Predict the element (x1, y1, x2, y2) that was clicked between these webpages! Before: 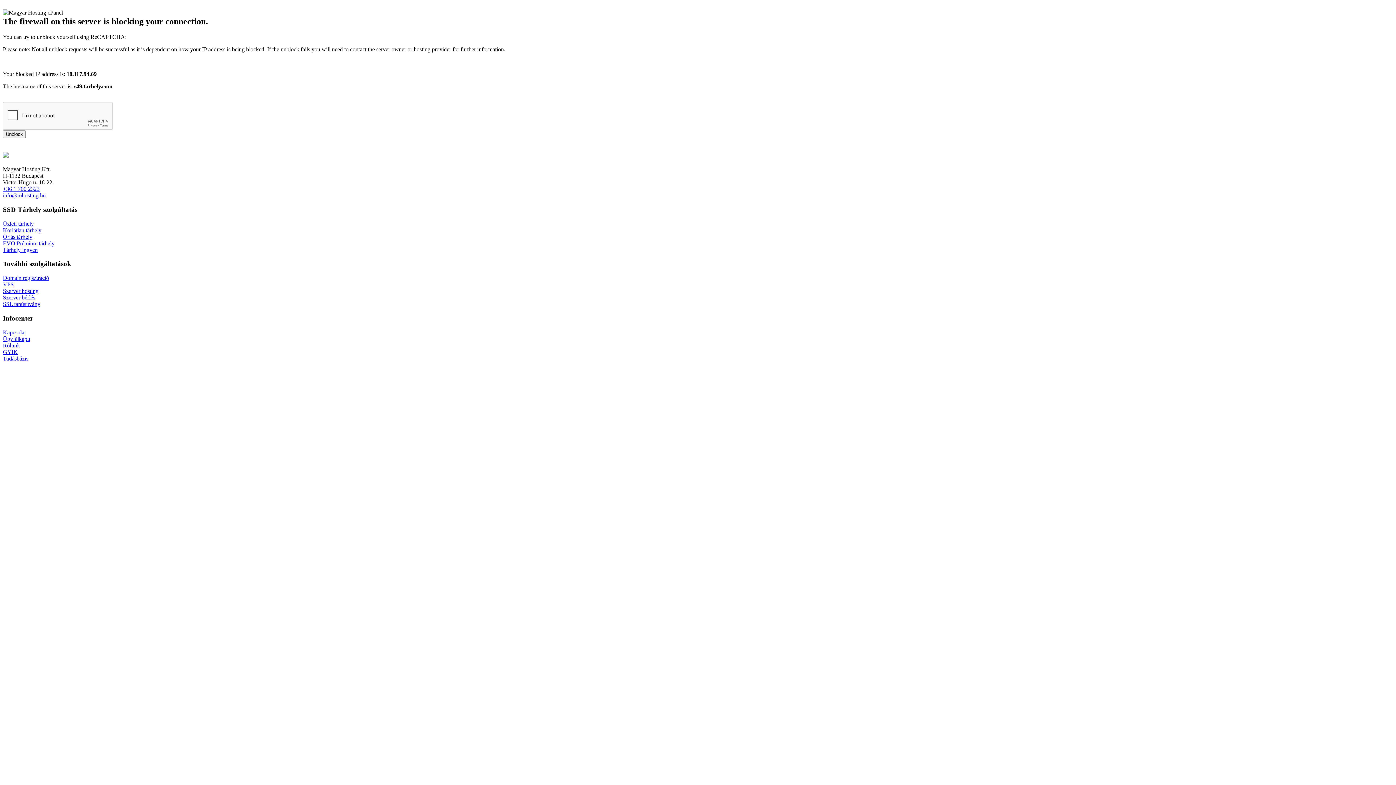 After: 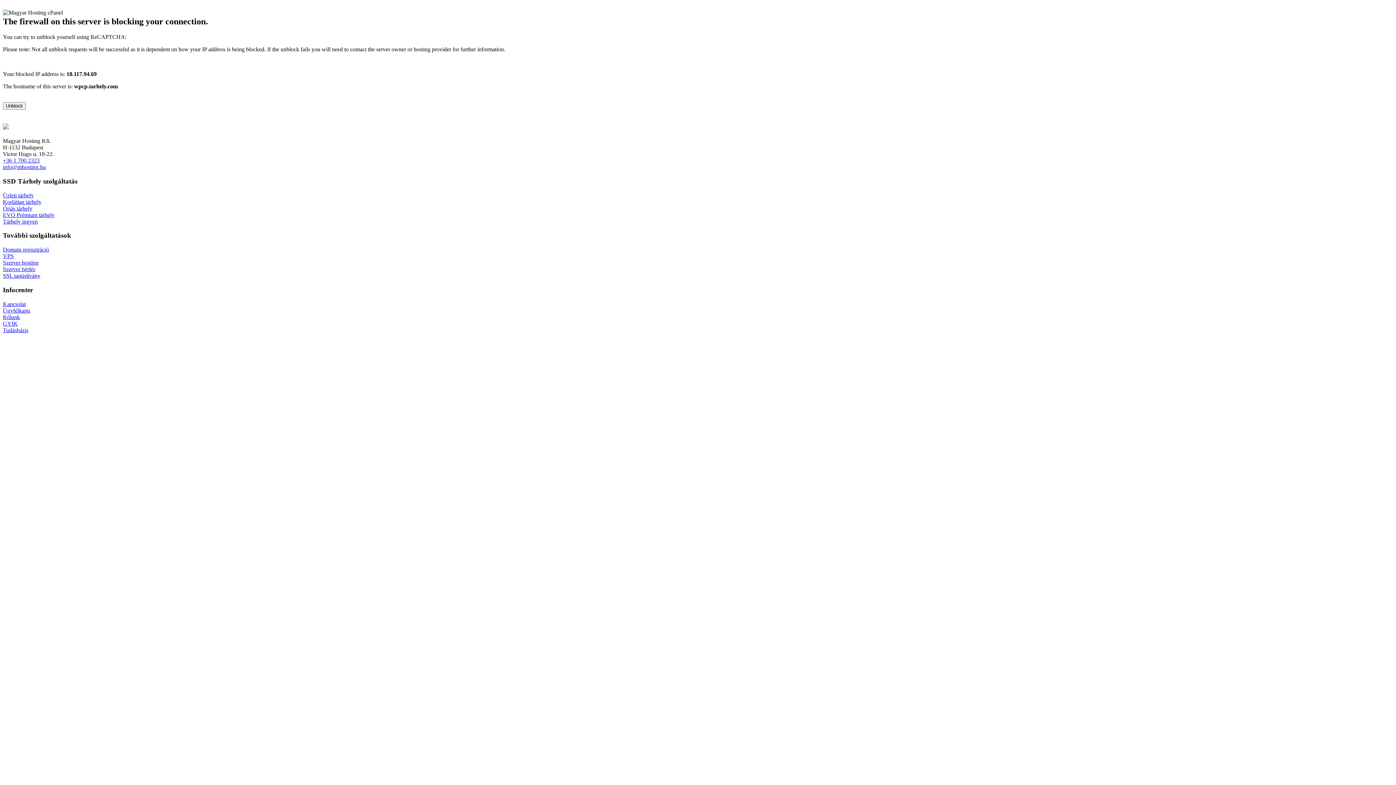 Action: label: VPS bbox: (2, 281, 13, 287)